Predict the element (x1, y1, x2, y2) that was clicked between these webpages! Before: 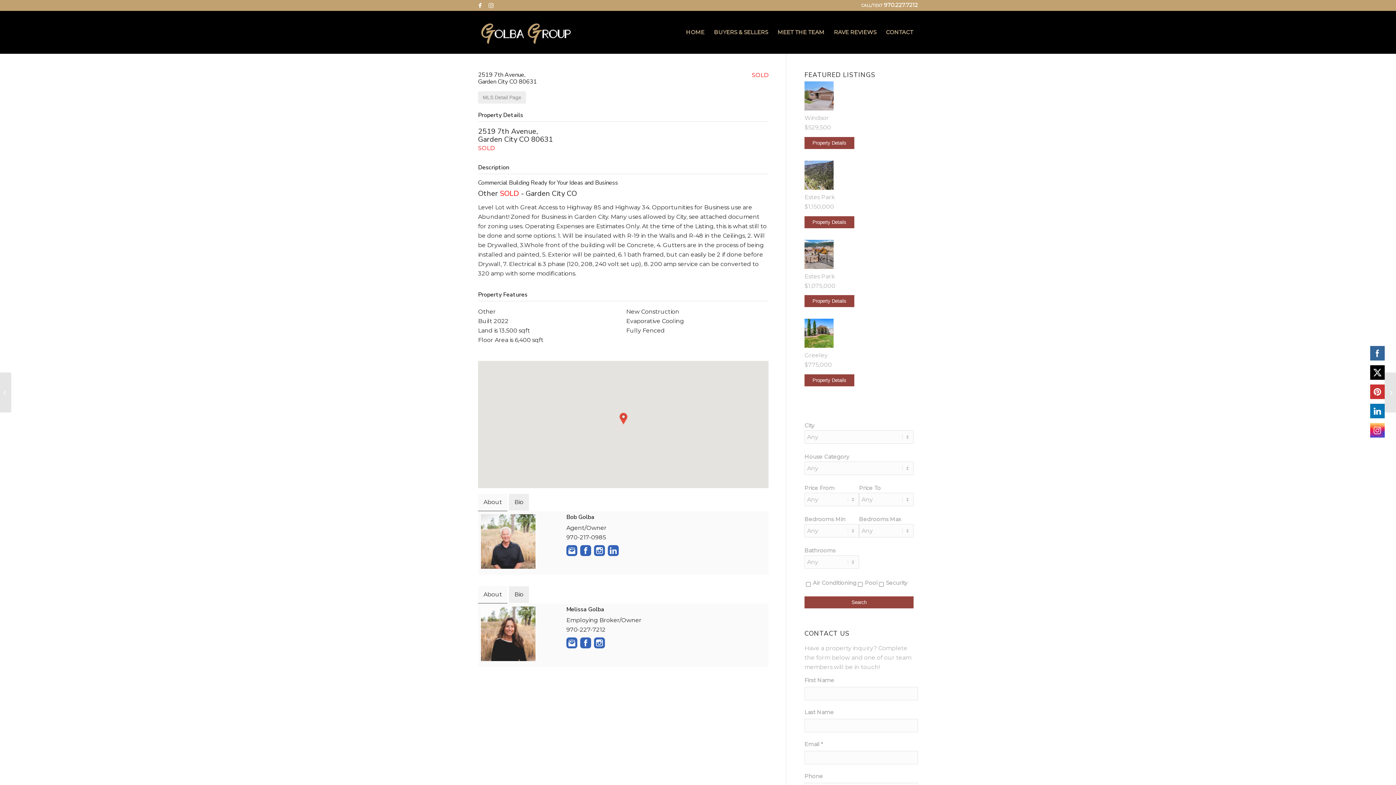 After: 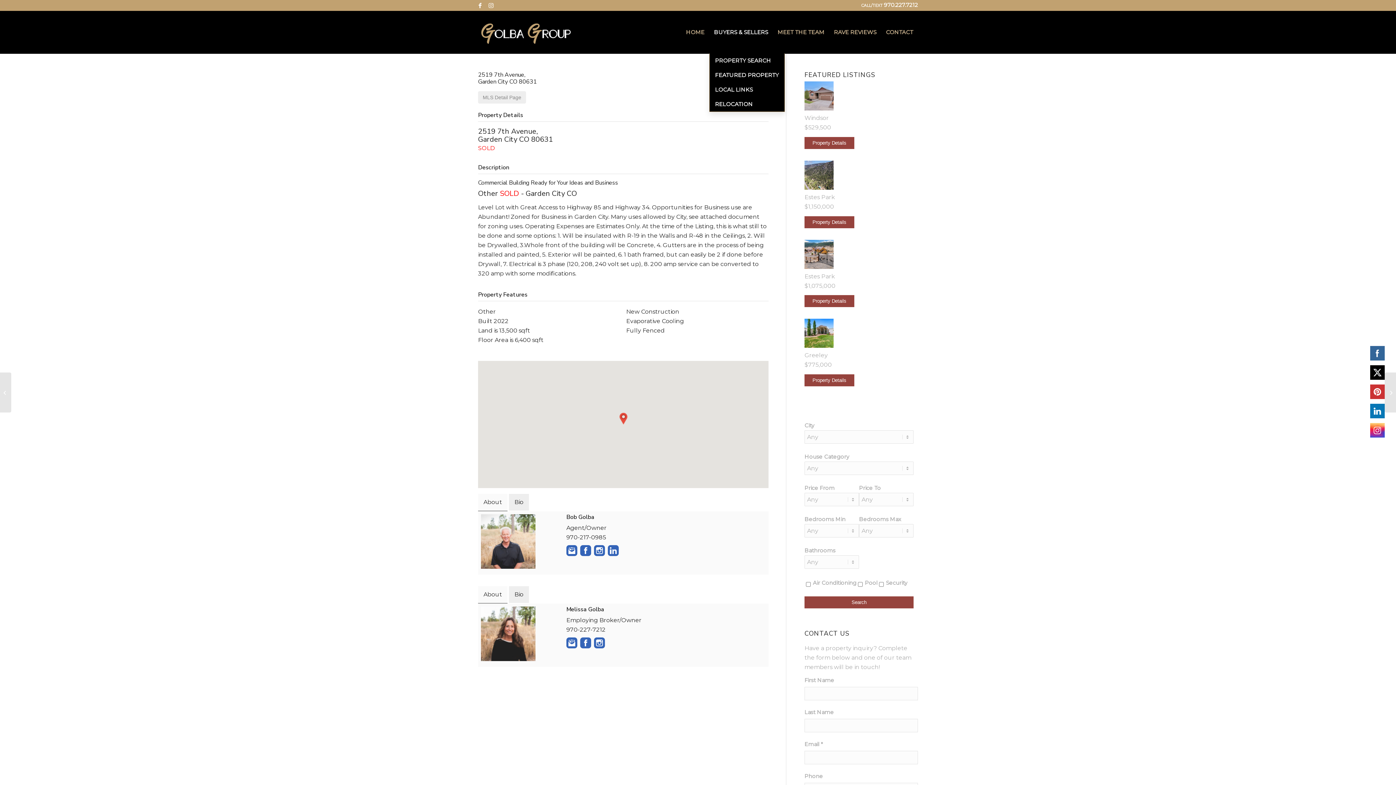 Action: label: BUYERS & SELLERS bbox: (709, 10, 773, 53)